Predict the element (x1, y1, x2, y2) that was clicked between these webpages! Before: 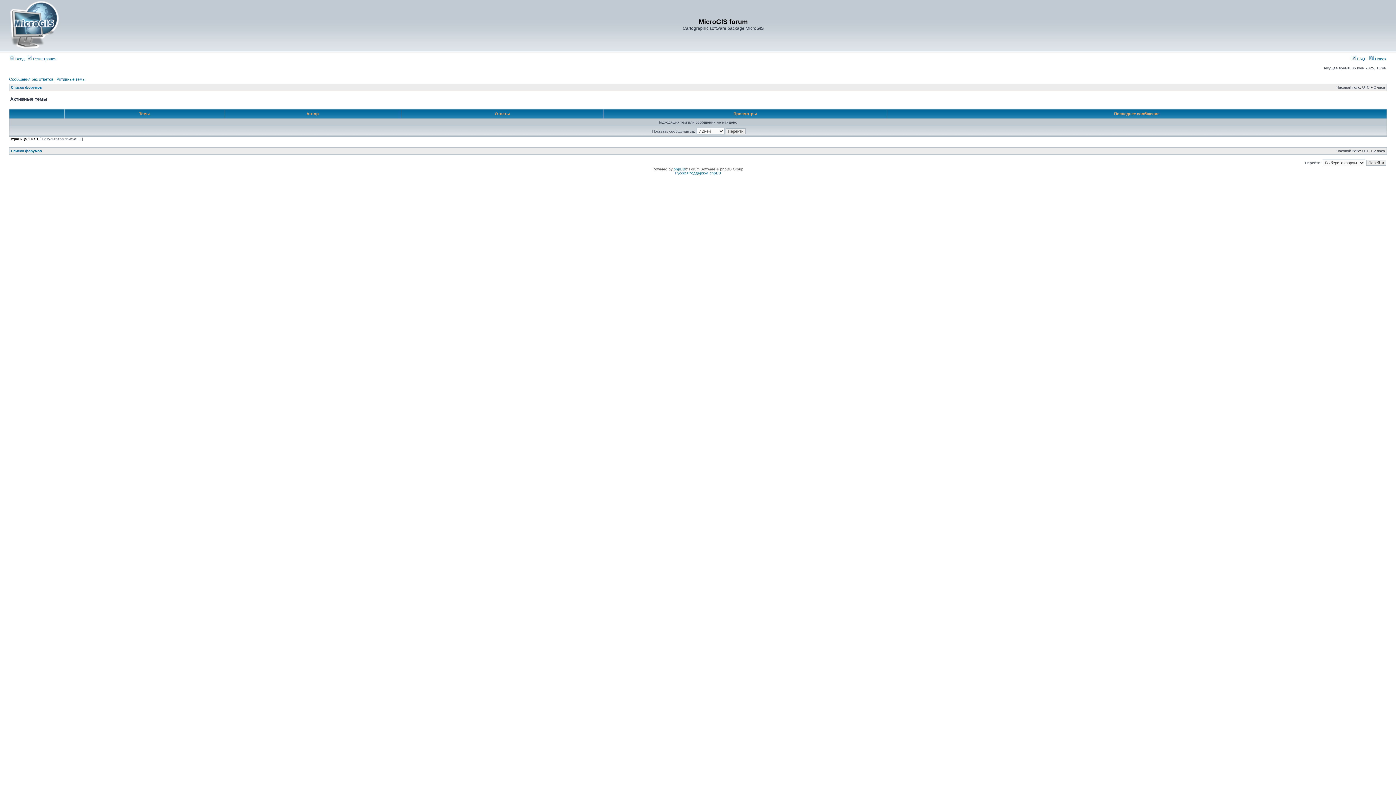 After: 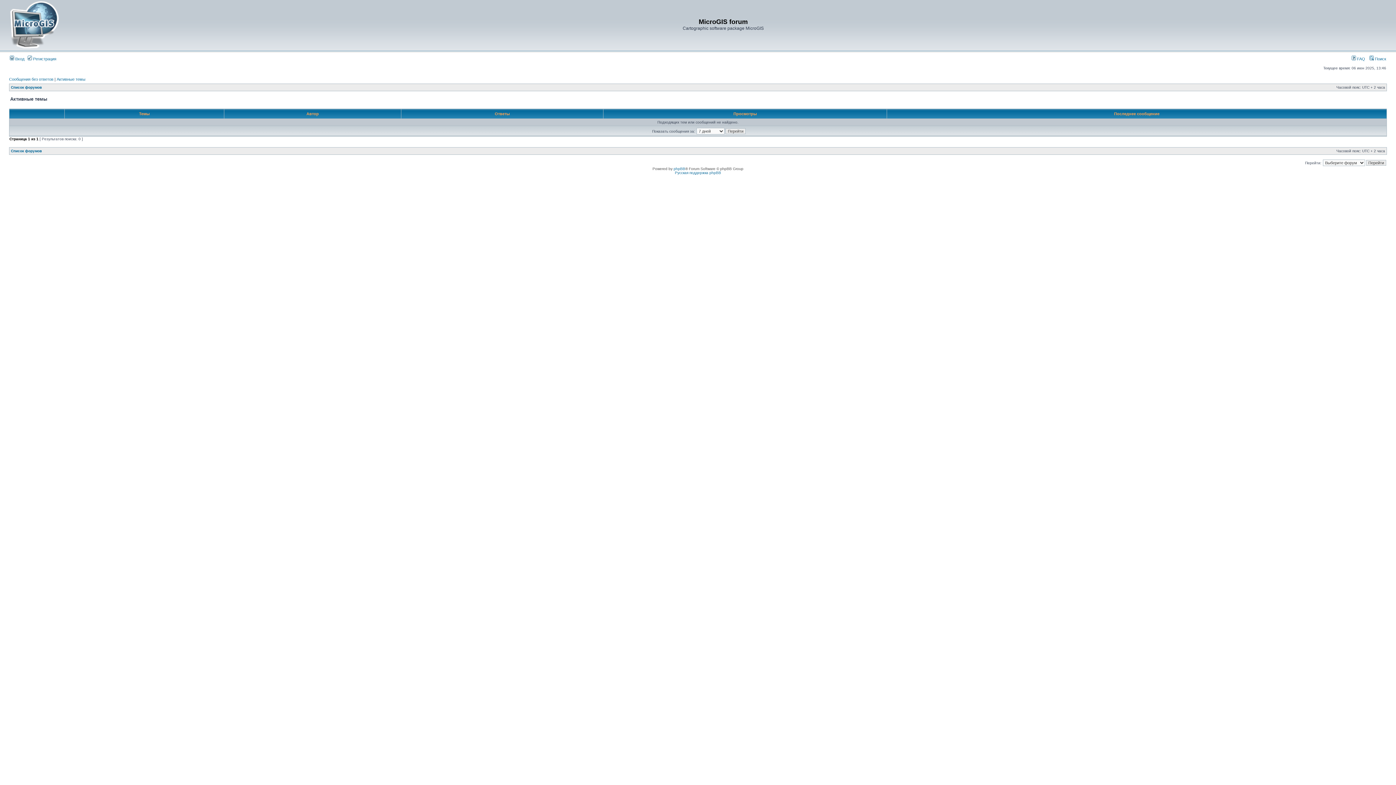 Action: bbox: (56, 77, 85, 81) label: Активные темы